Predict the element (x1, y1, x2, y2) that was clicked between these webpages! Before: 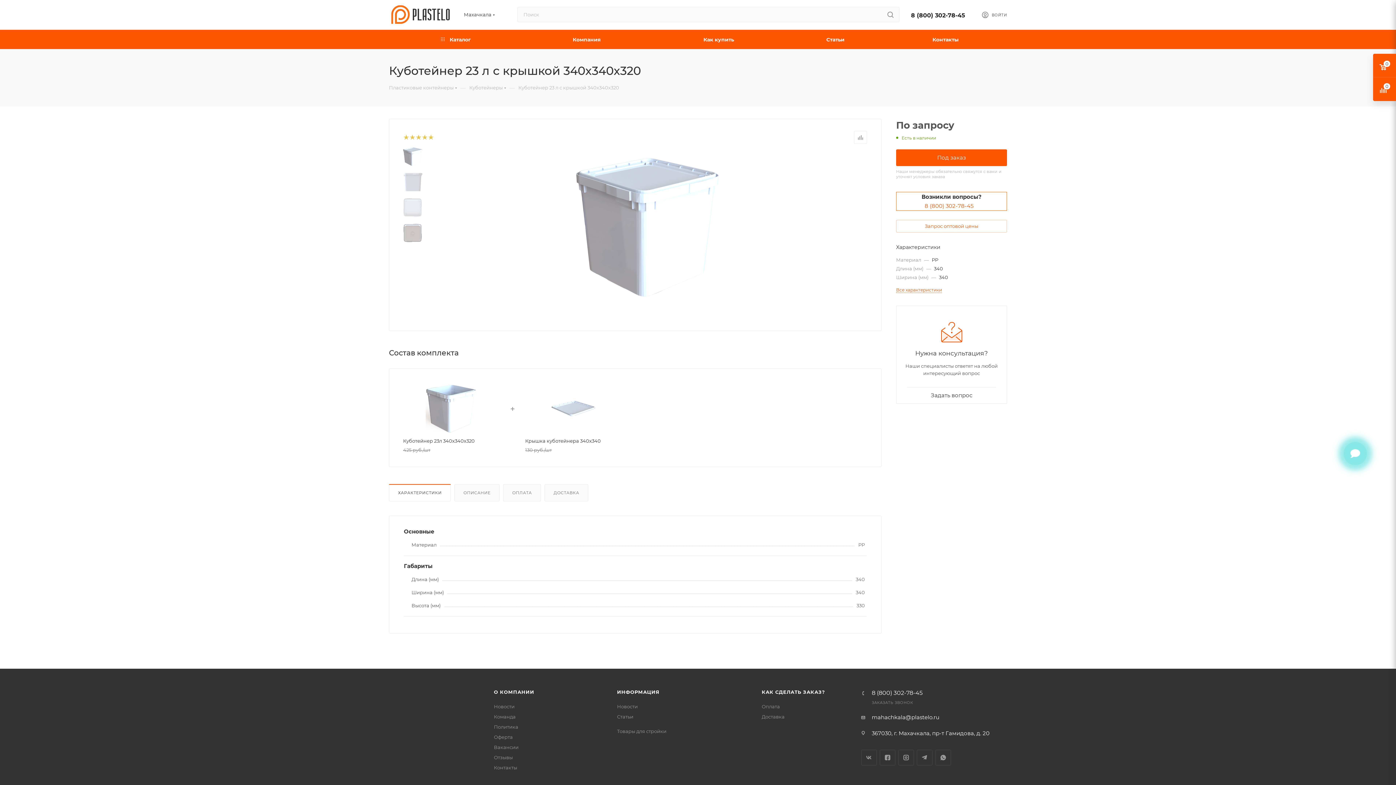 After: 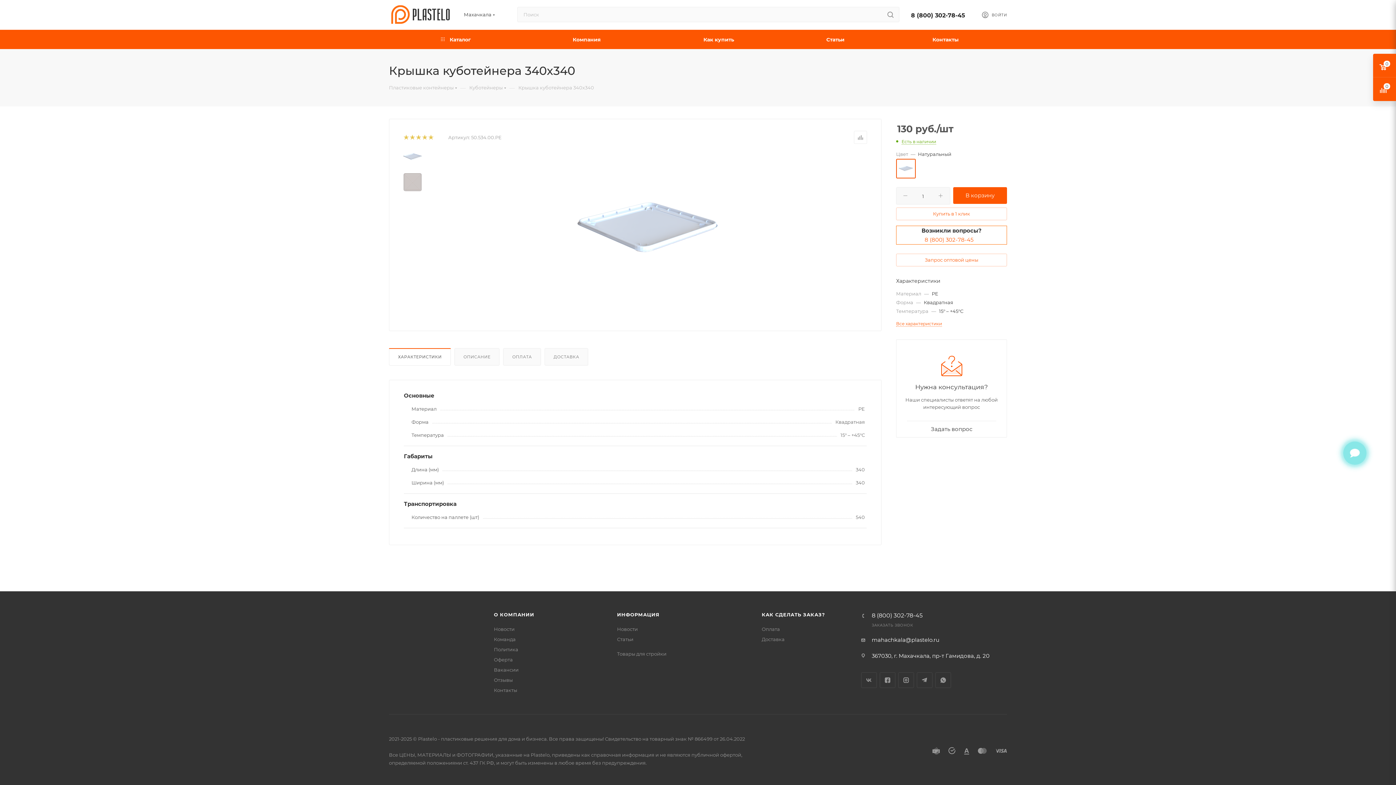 Action: bbox: (525, 437, 621, 444) label: Крышка куботейнера 340x340